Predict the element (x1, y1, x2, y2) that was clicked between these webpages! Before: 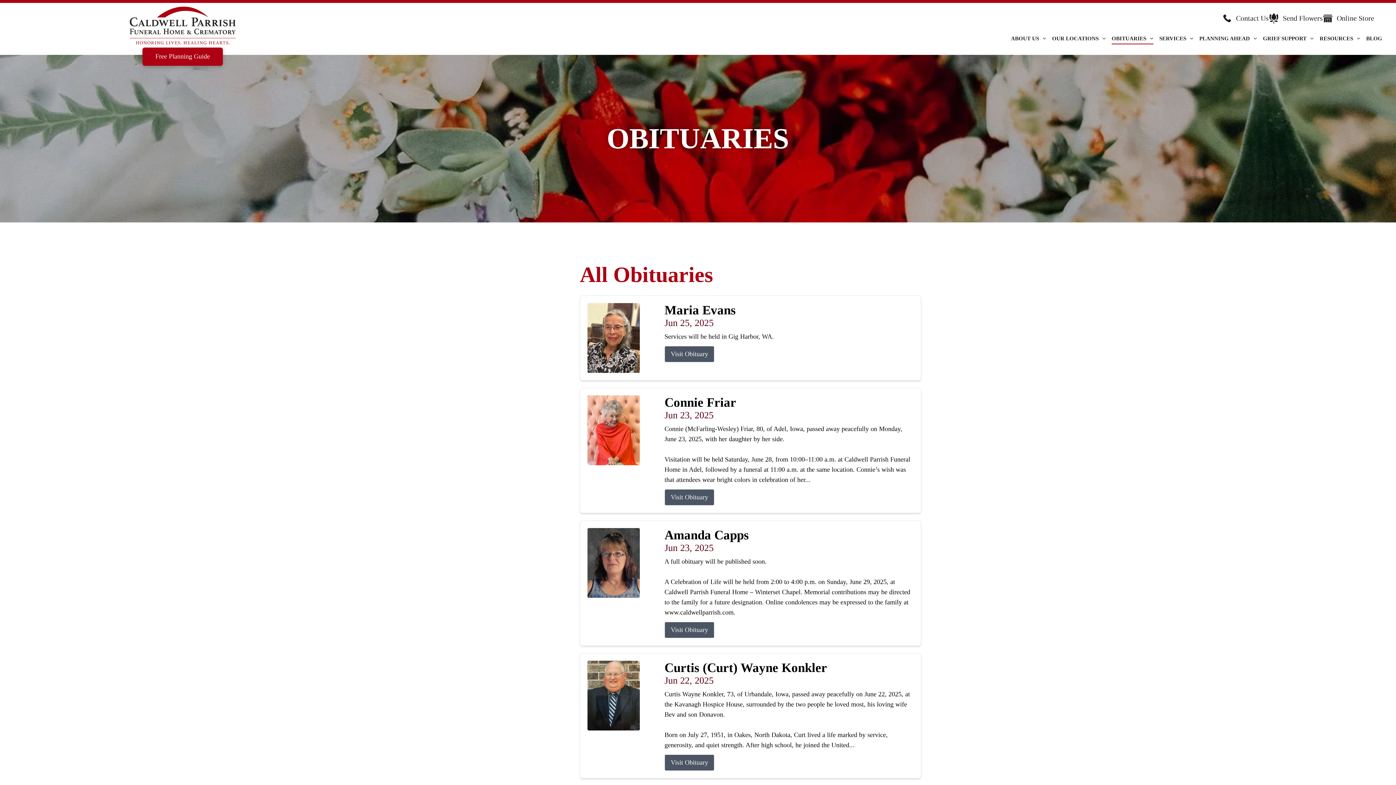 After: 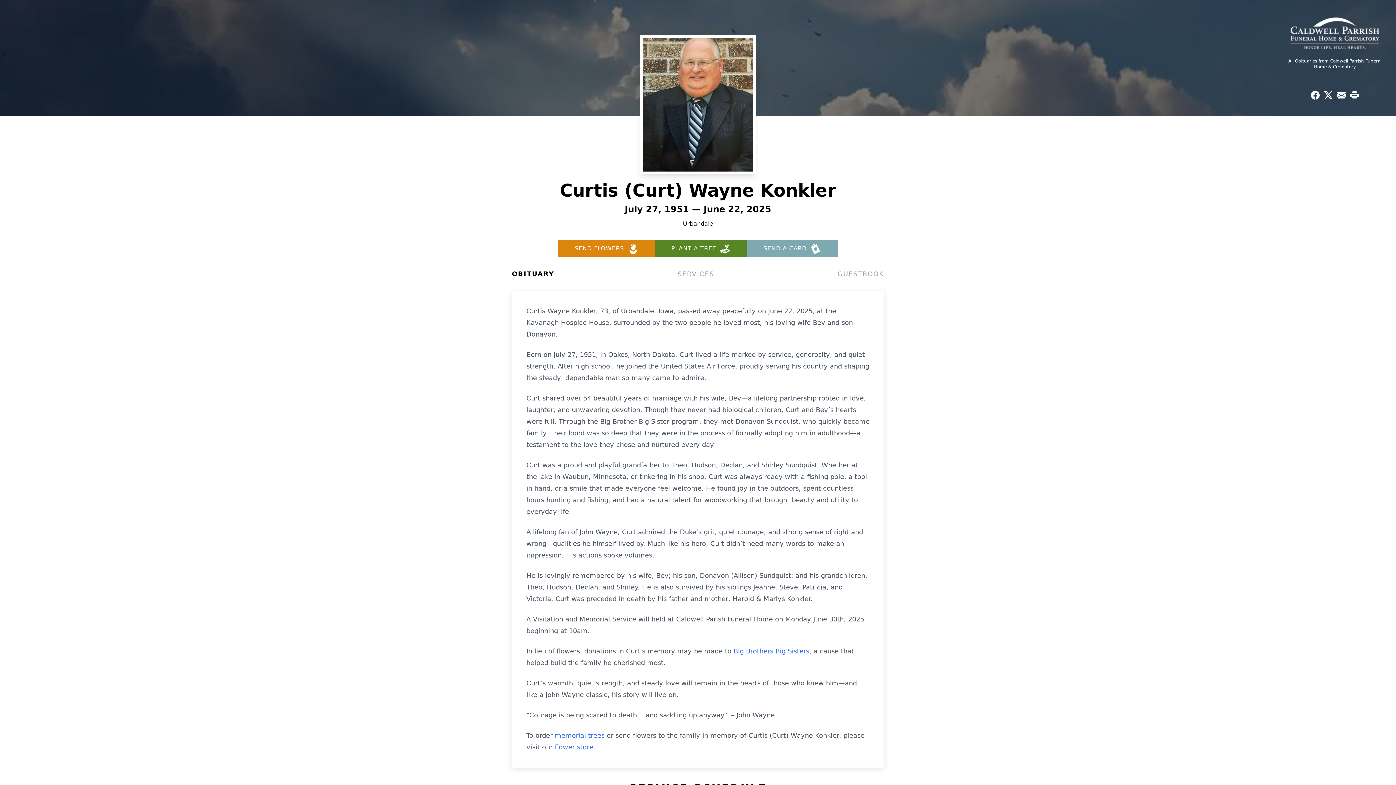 Action: label: Curtis (Curt) Wayne Konkler bbox: (664, 660, 913, 675)